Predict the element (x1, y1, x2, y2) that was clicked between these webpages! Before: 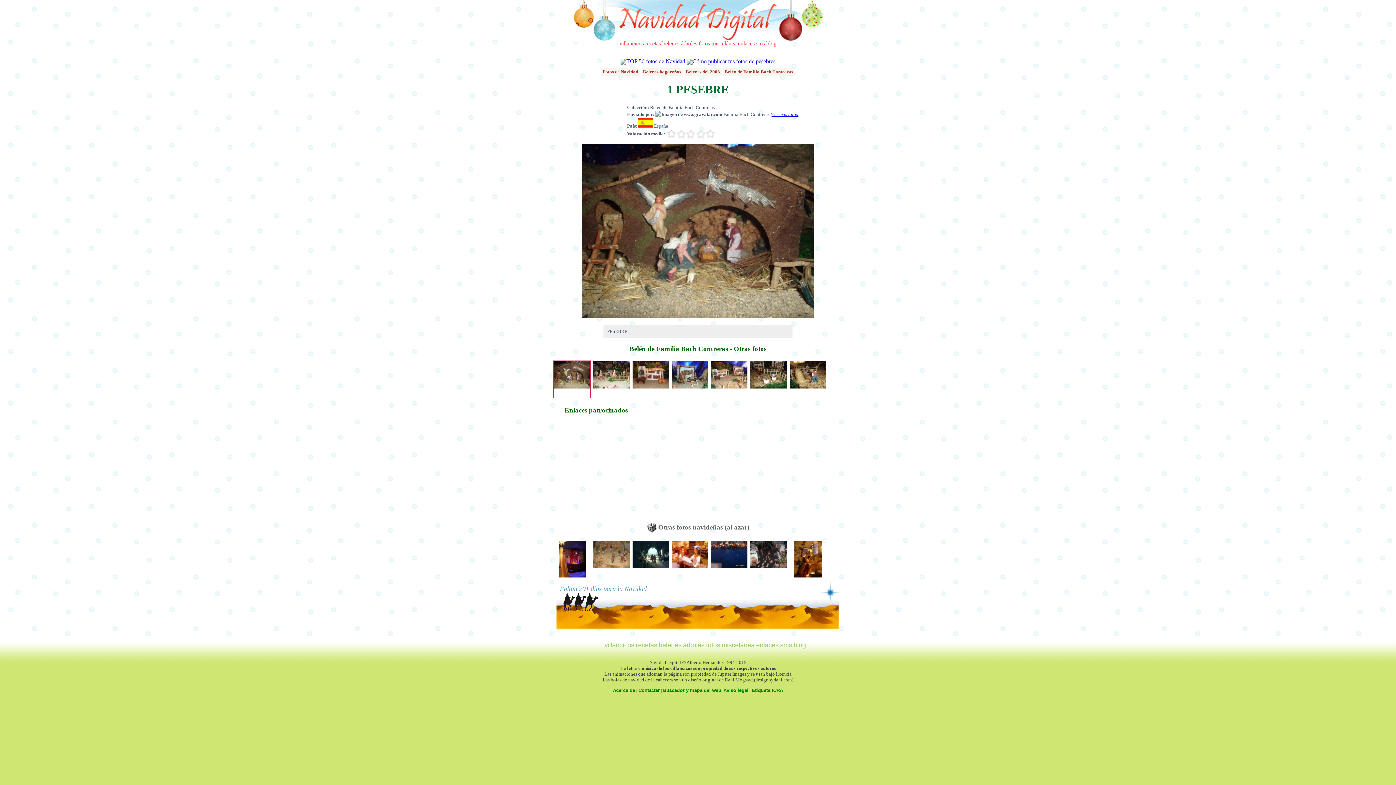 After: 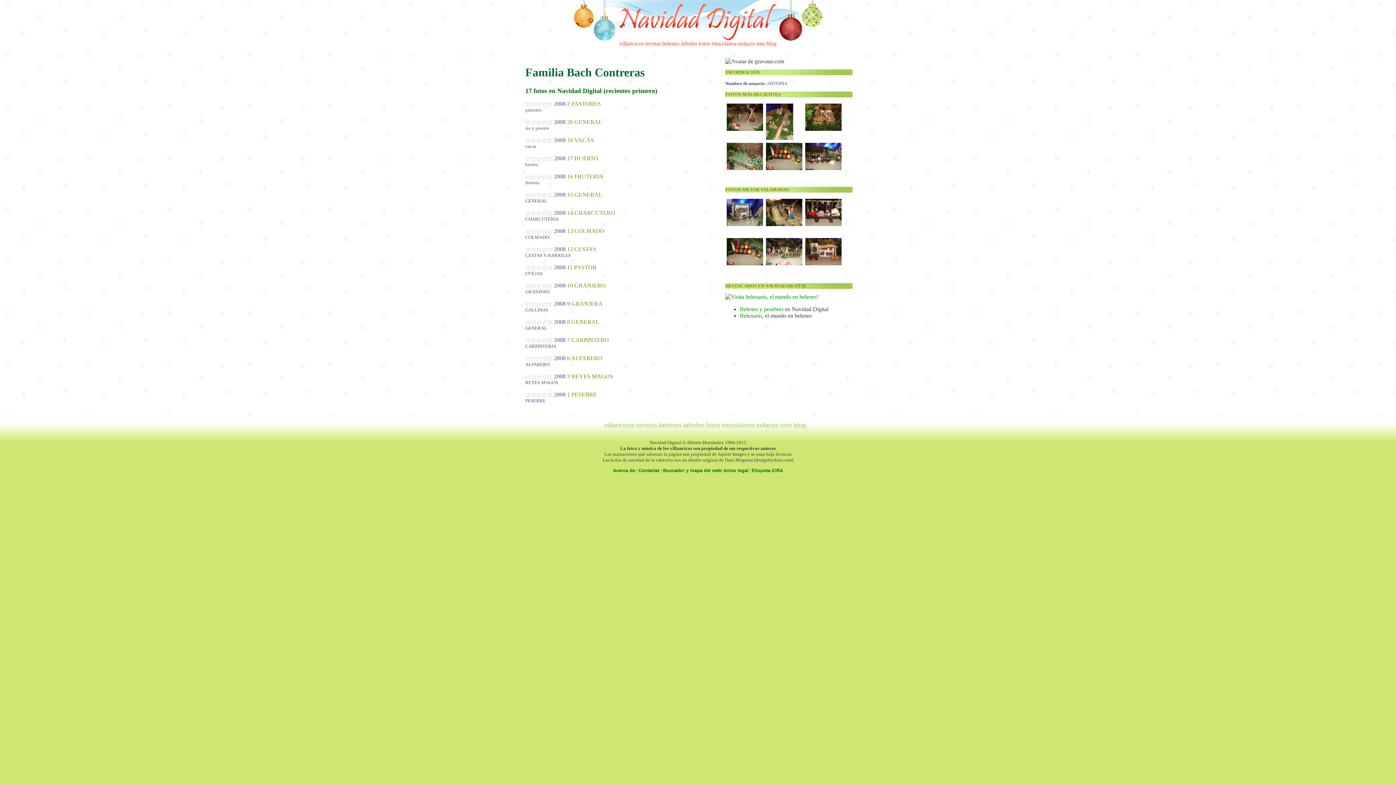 Action: label: ver más fotos bbox: (772, 111, 798, 117)